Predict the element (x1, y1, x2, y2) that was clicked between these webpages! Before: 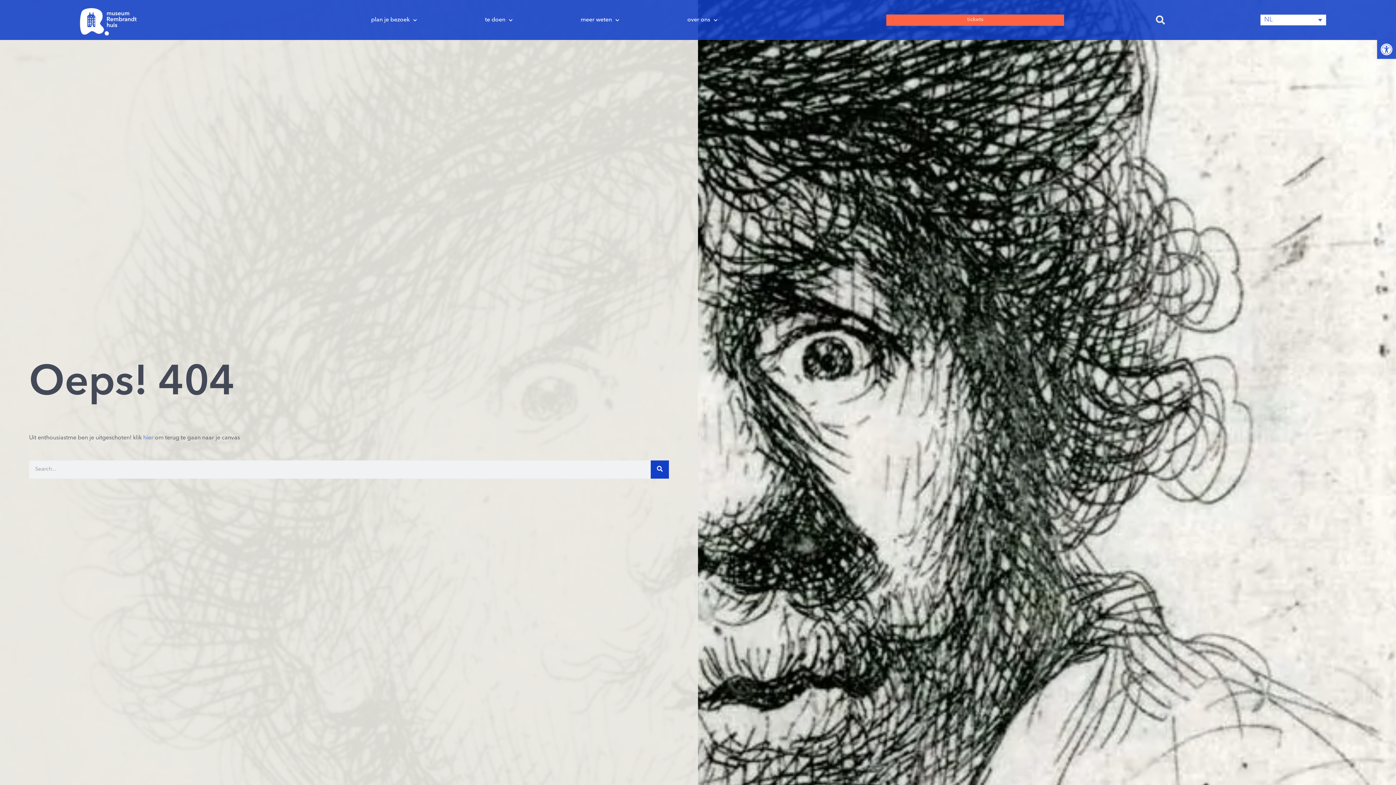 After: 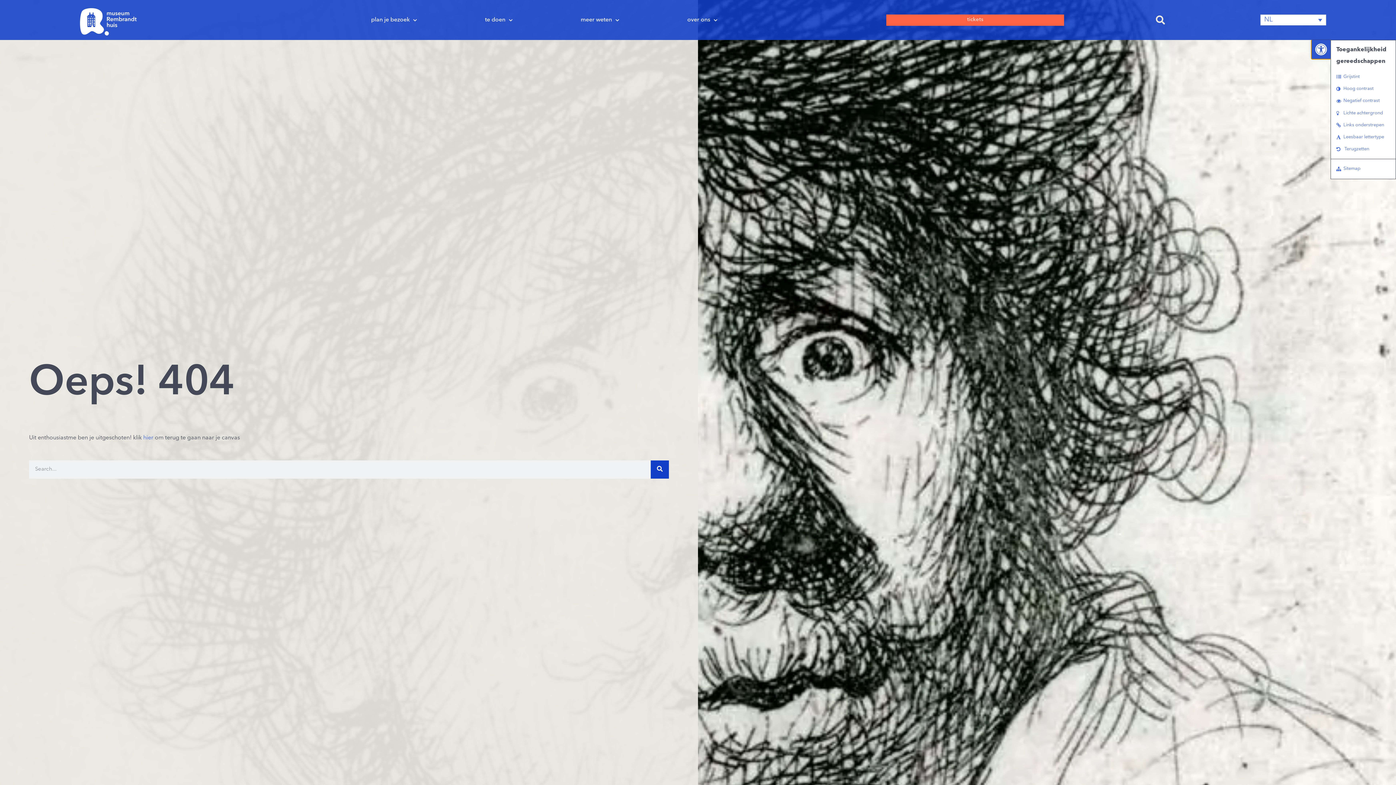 Action: bbox: (1377, 40, 1396, 58) label: Toolbar openen